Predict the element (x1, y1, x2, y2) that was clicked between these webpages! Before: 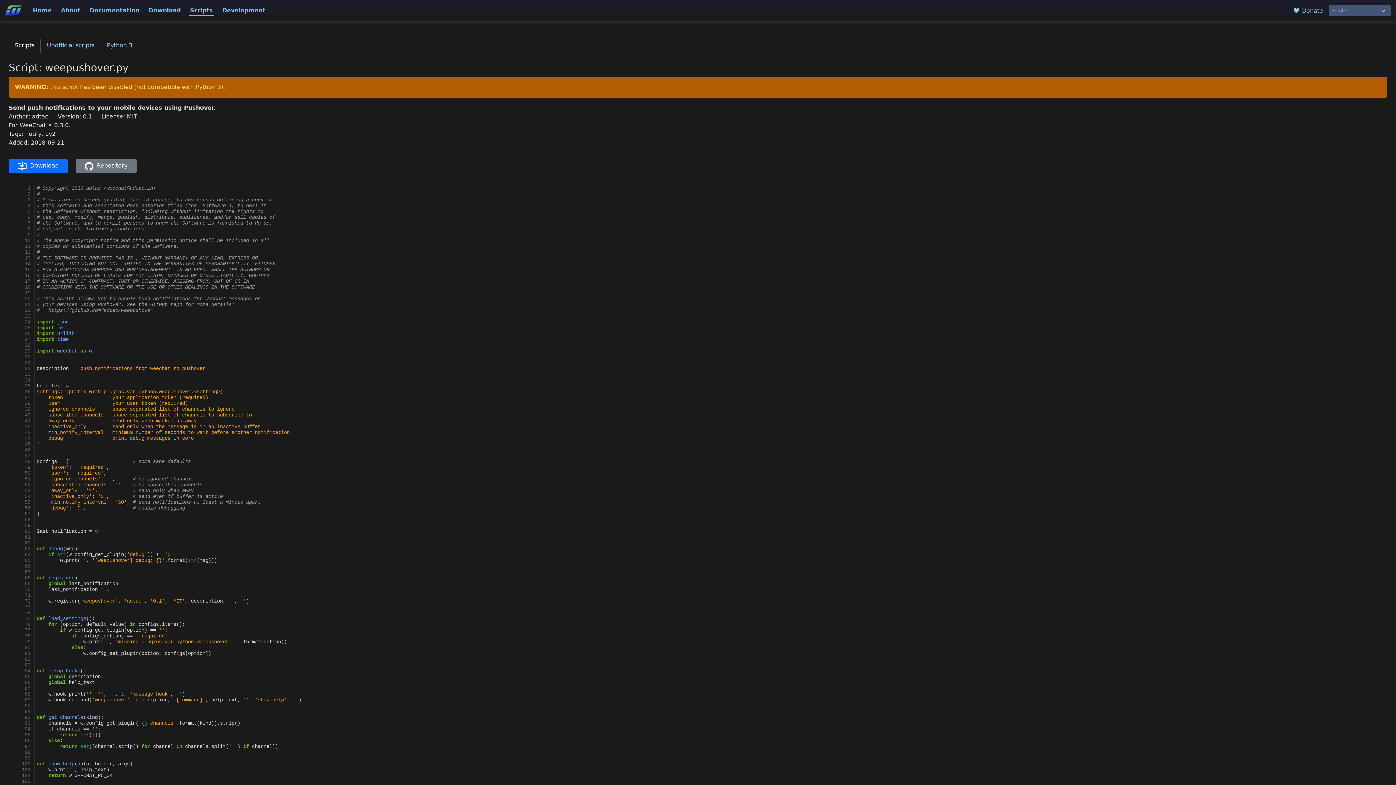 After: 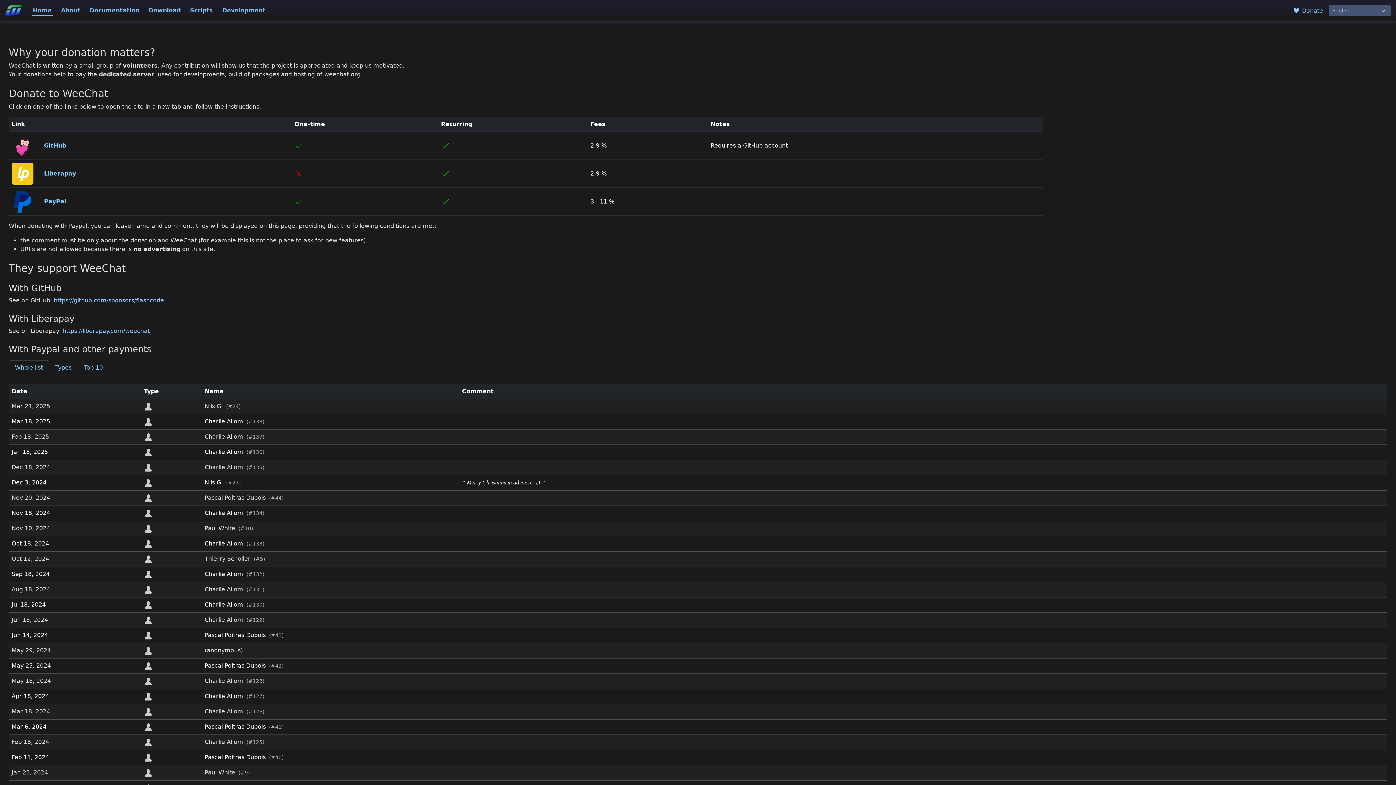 Action: bbox: (1293, 7, 1323, 14) label:  Donate